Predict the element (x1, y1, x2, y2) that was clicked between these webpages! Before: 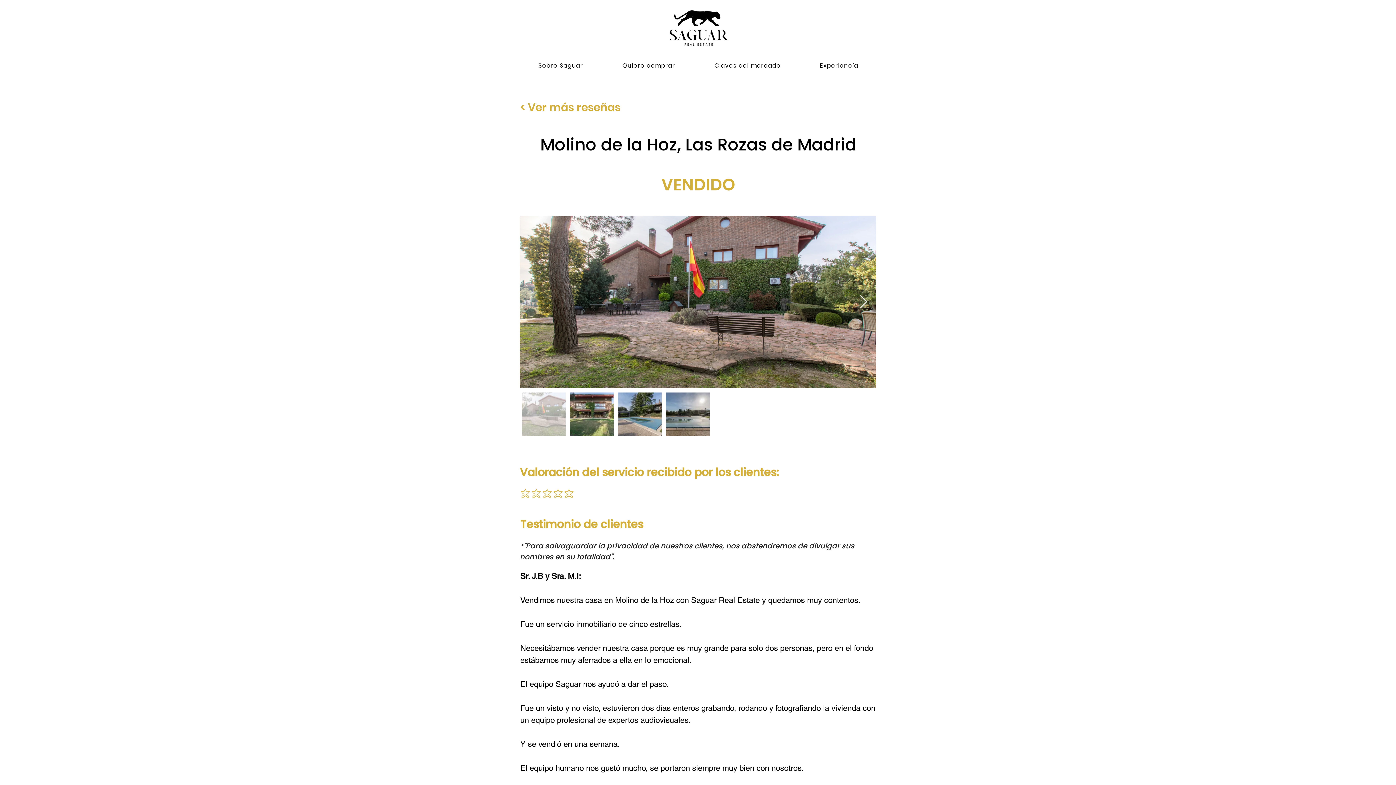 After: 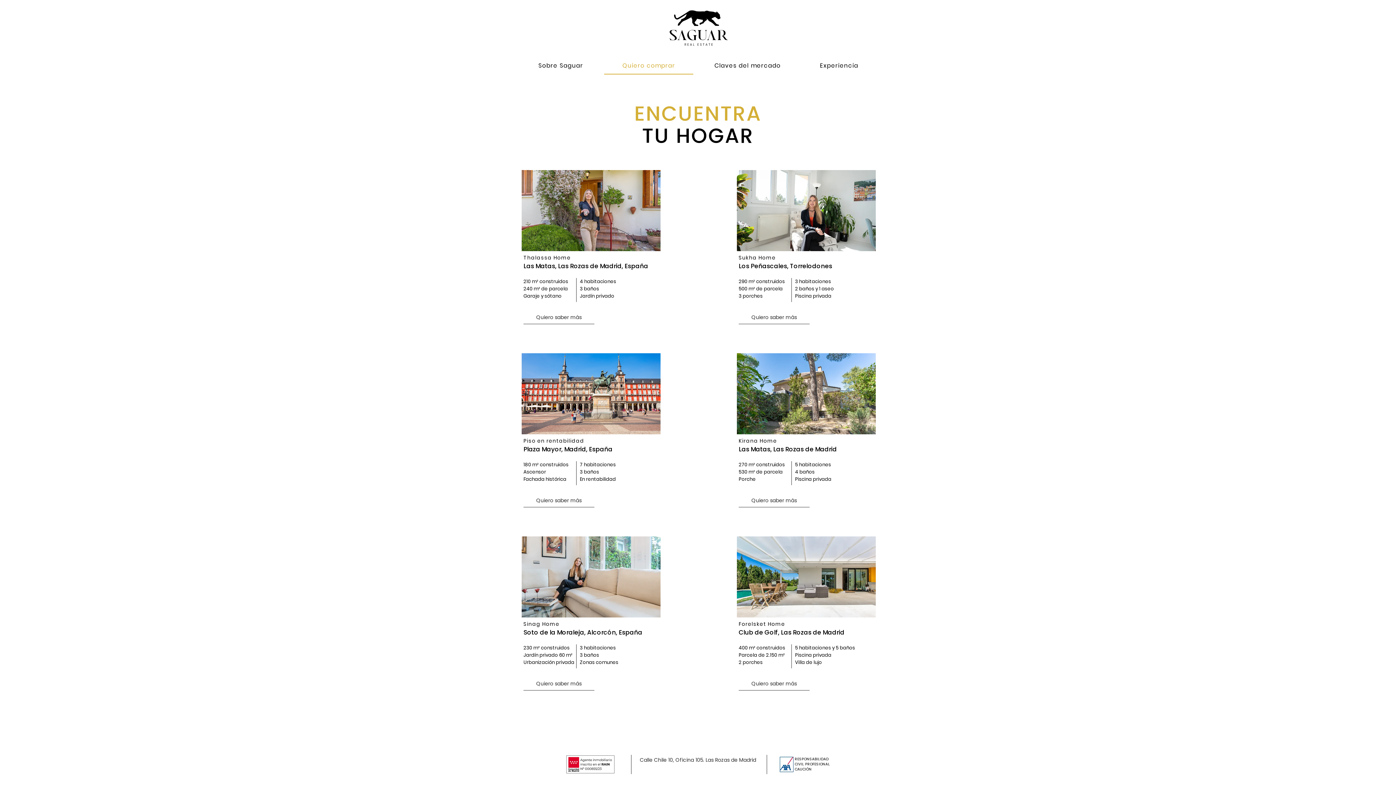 Action: bbox: (604, 57, 693, 74) label: Quiero comprar